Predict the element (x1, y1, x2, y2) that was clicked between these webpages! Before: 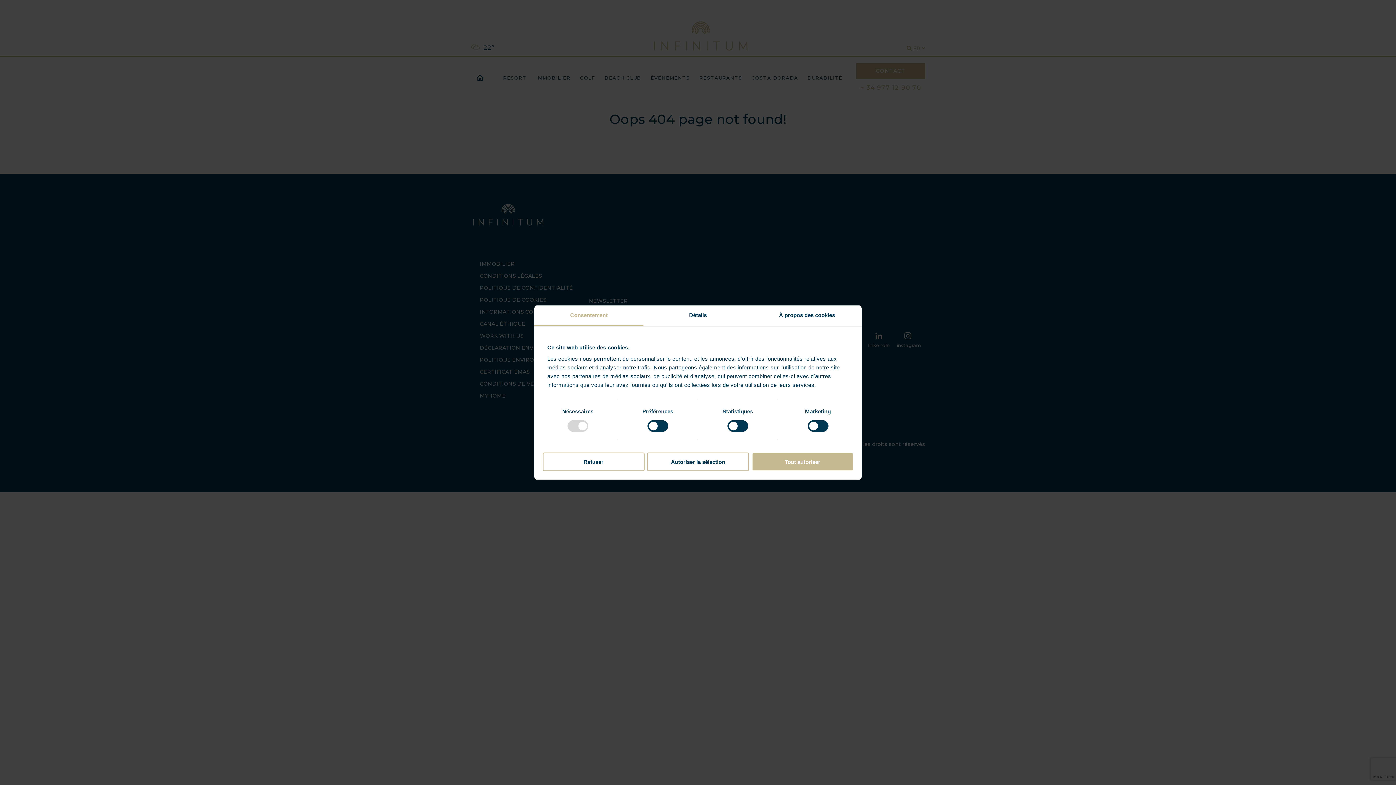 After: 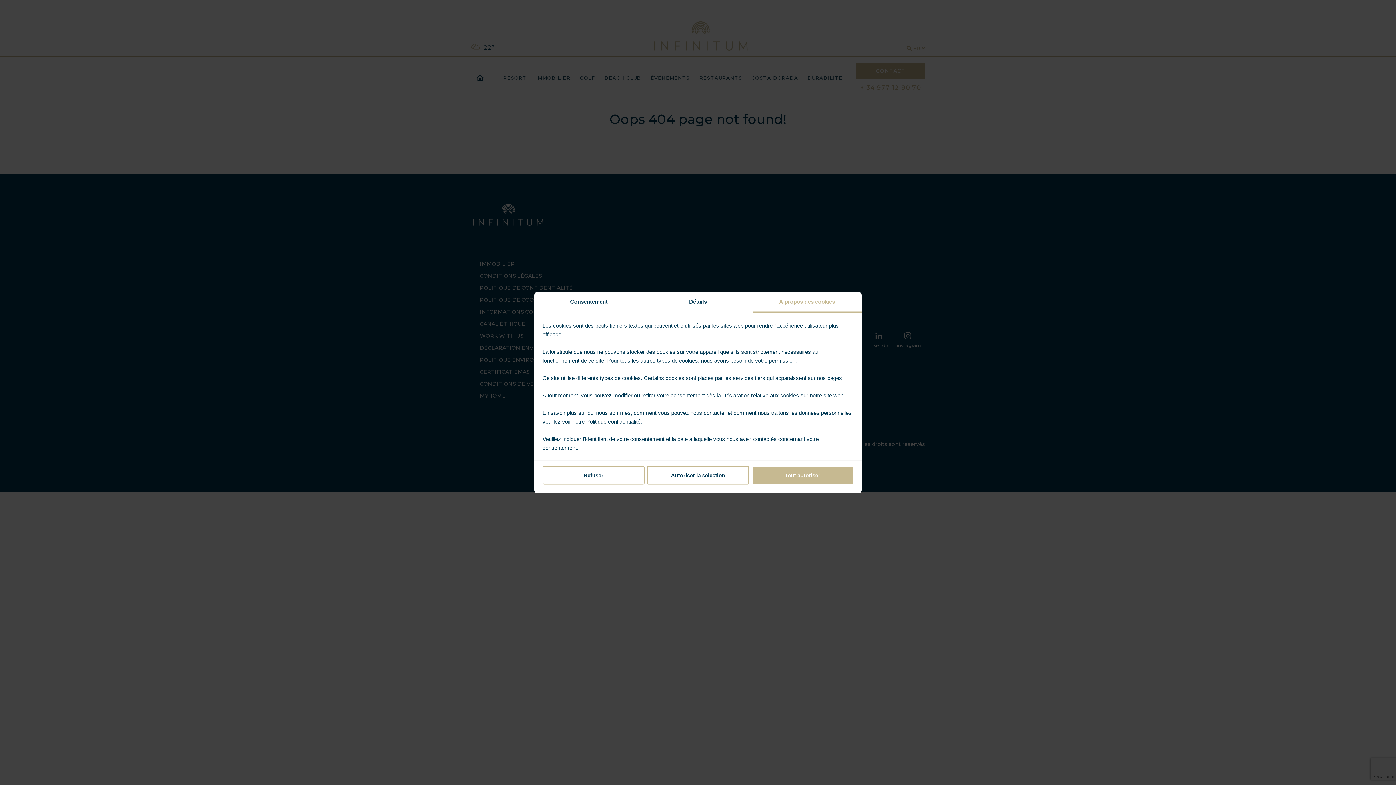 Action: label: À propos des cookies bbox: (752, 305, 861, 326)